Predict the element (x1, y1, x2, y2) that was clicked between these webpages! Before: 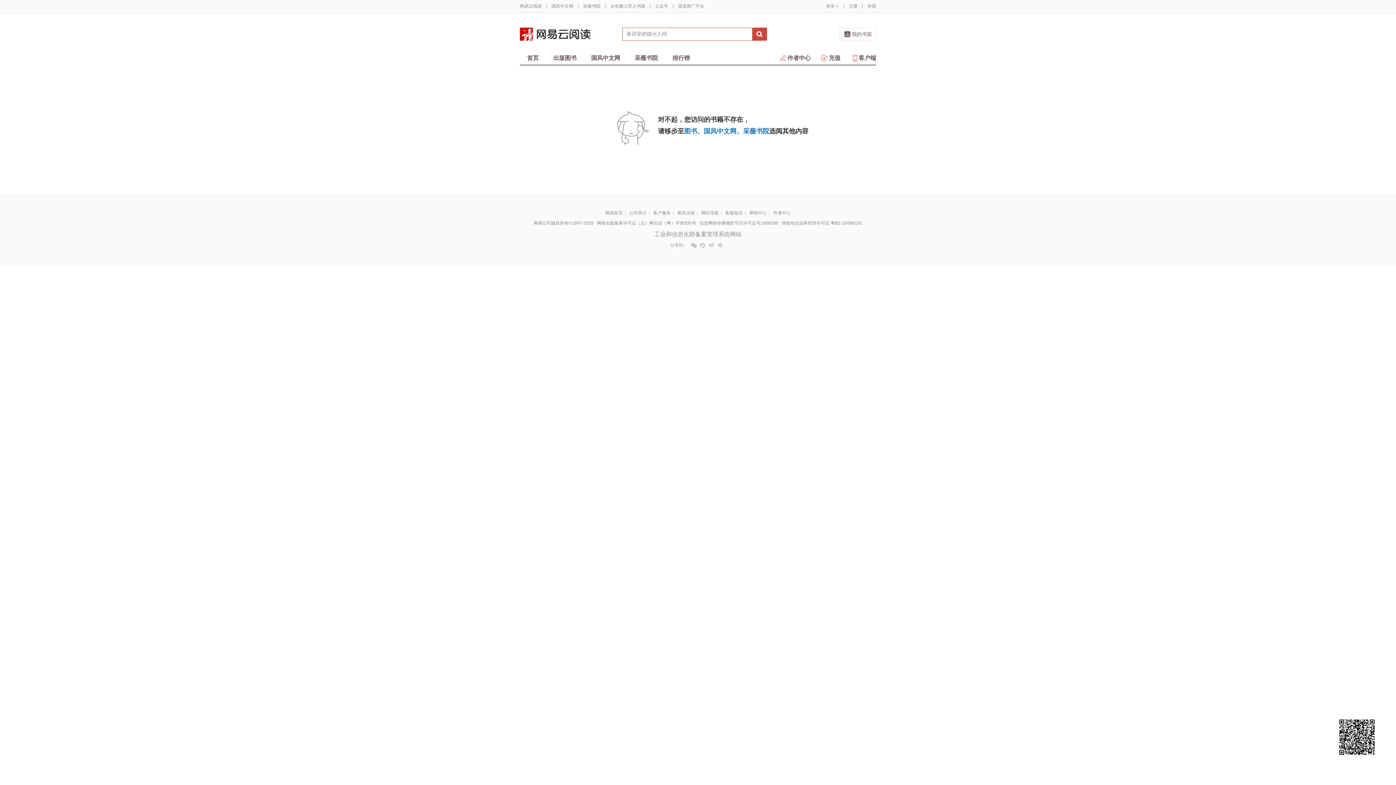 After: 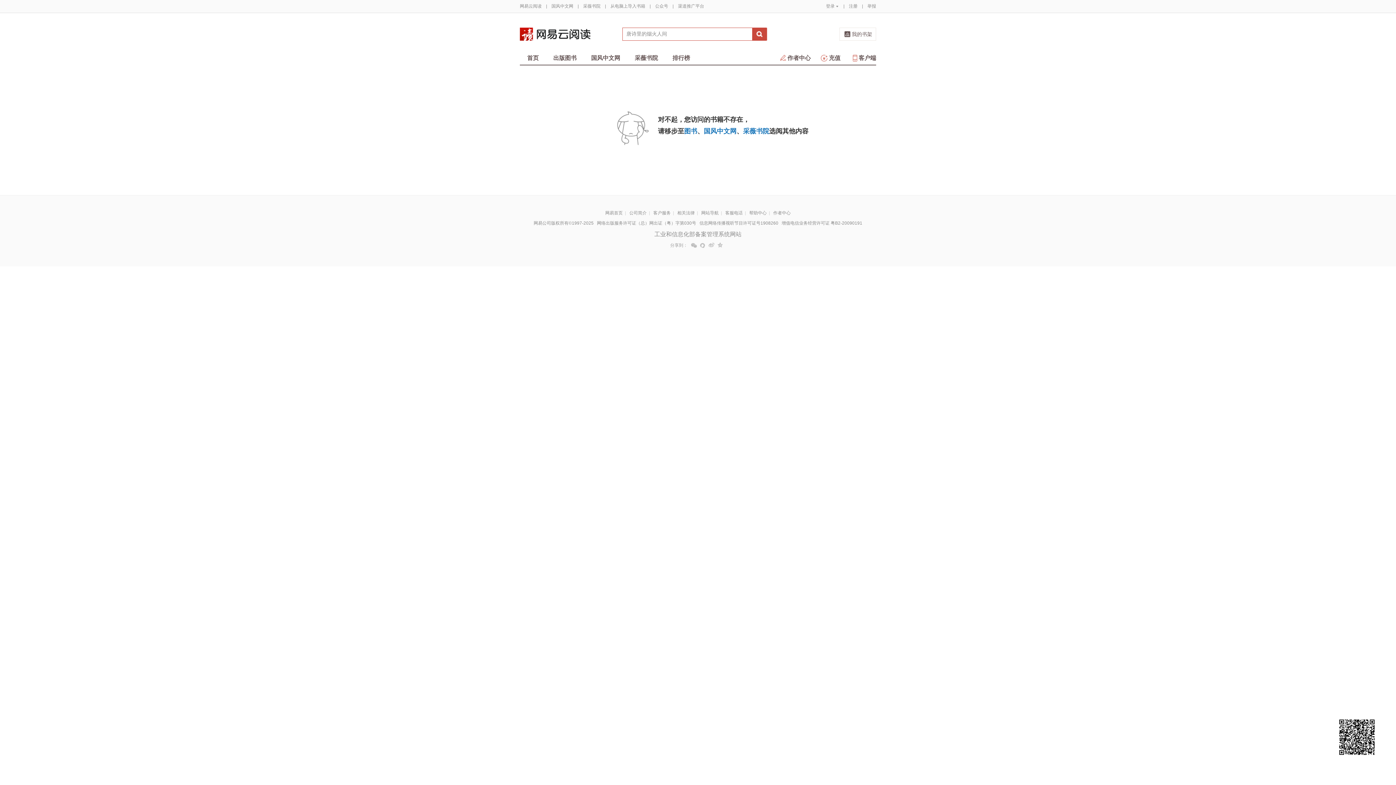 Action: bbox: (1328, 701, 1385, 774)